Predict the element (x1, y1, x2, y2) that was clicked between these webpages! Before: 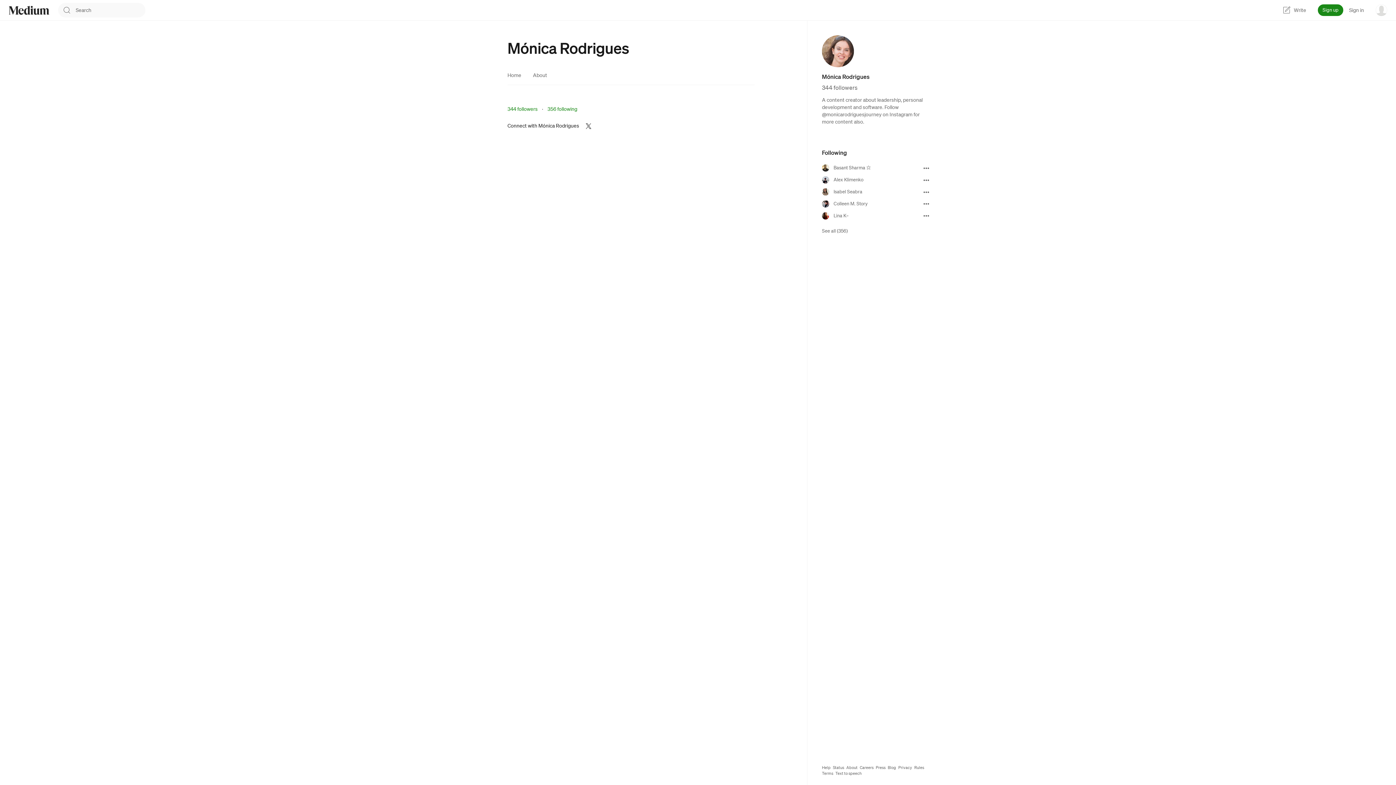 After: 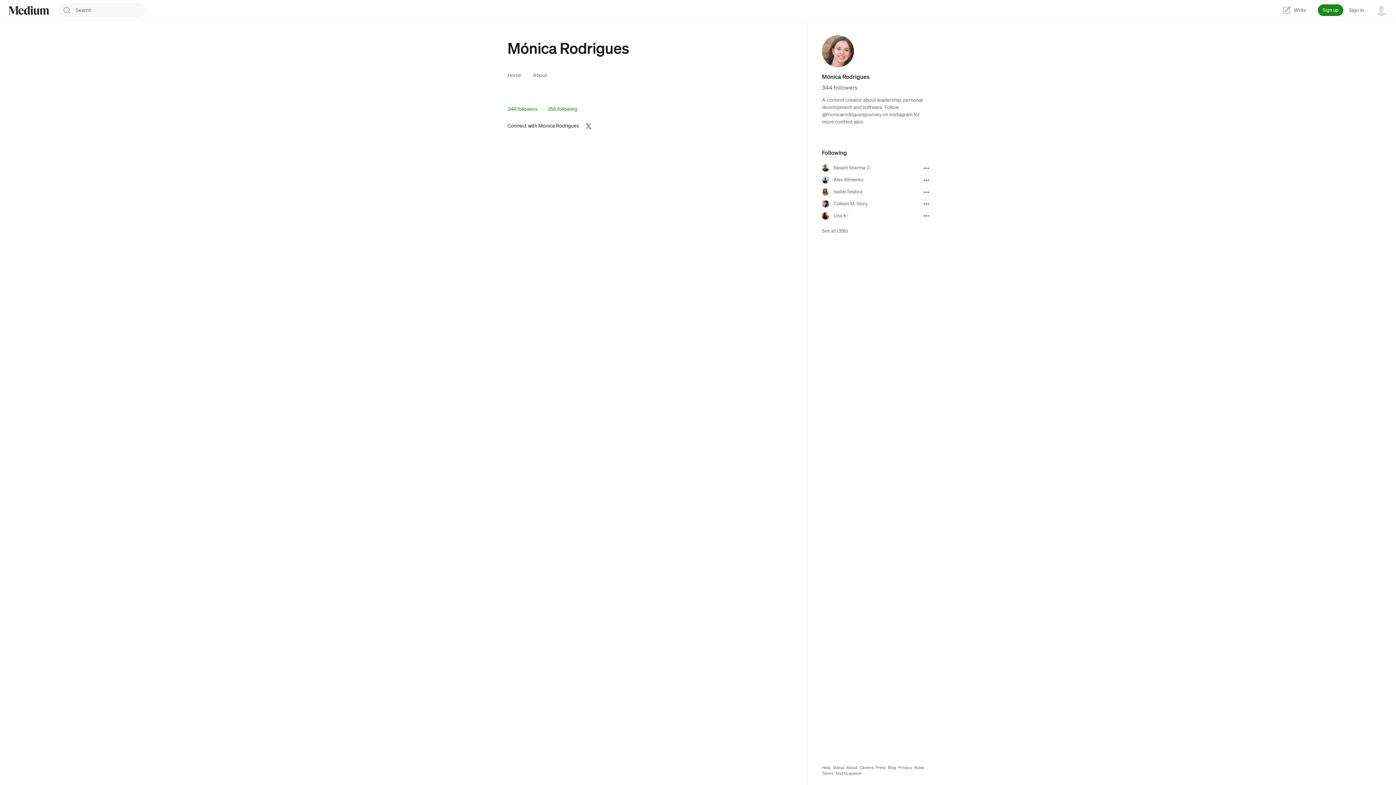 Action: label: Press bbox: (876, 765, 885, 770)